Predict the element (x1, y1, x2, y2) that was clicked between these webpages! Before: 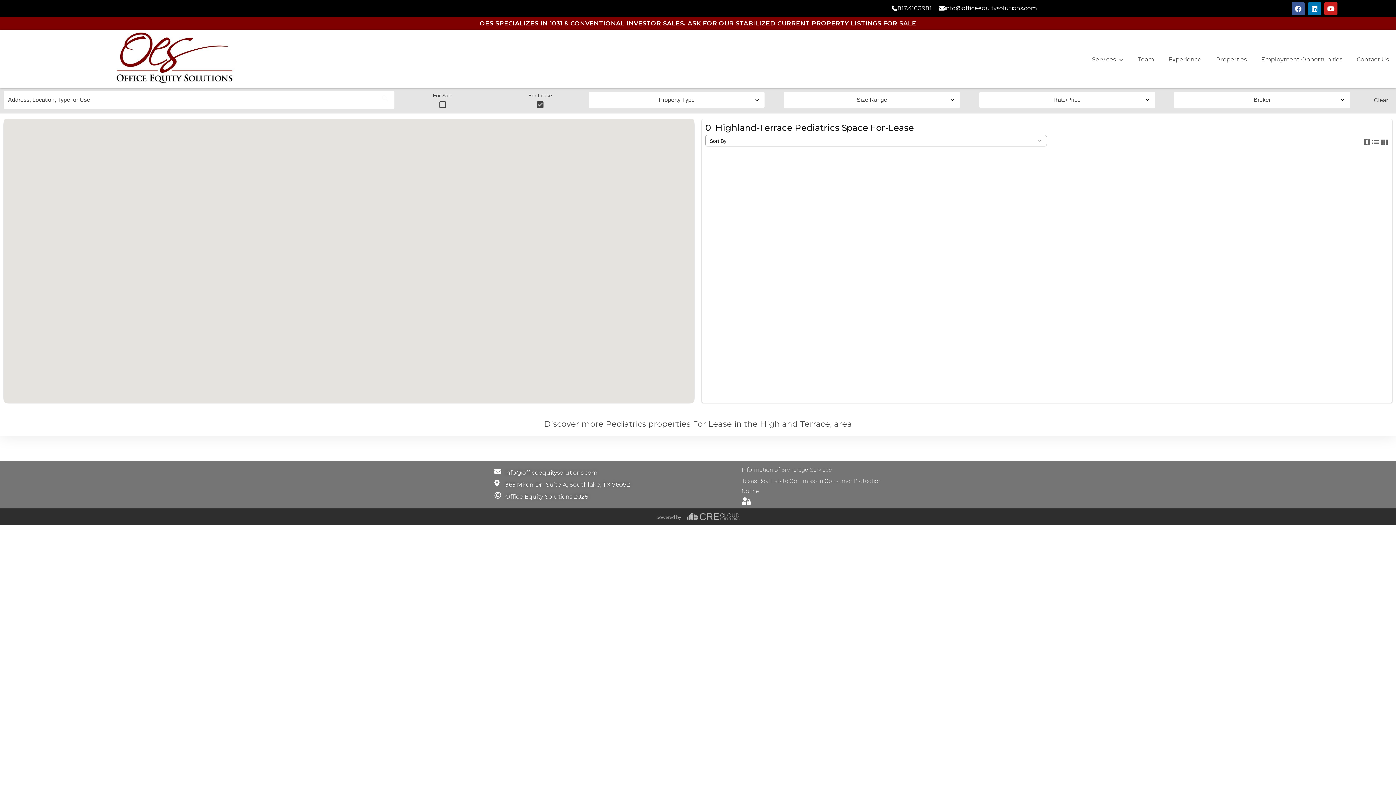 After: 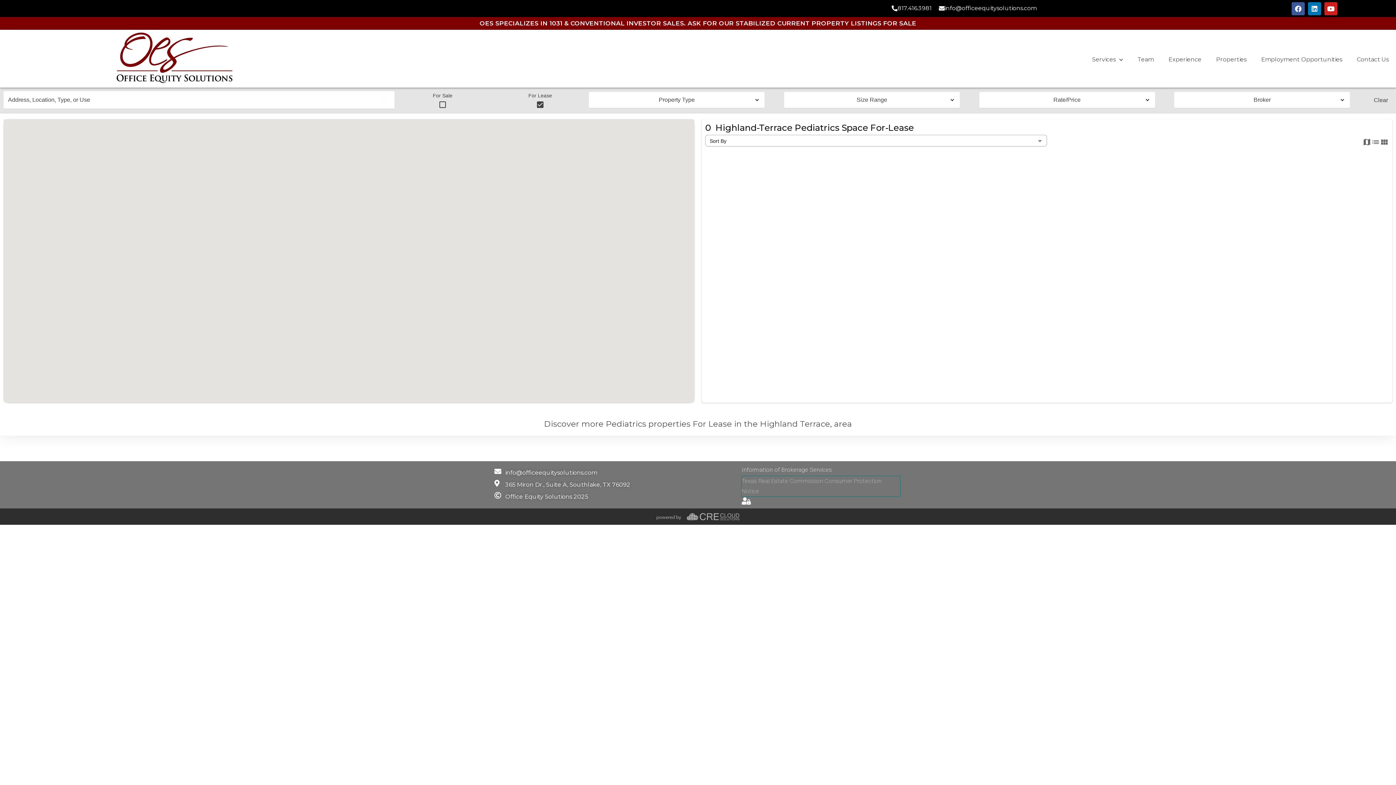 Action: label: Texas Real Estate Commission Consumer Protection Notice bbox: (741, 476, 900, 496)